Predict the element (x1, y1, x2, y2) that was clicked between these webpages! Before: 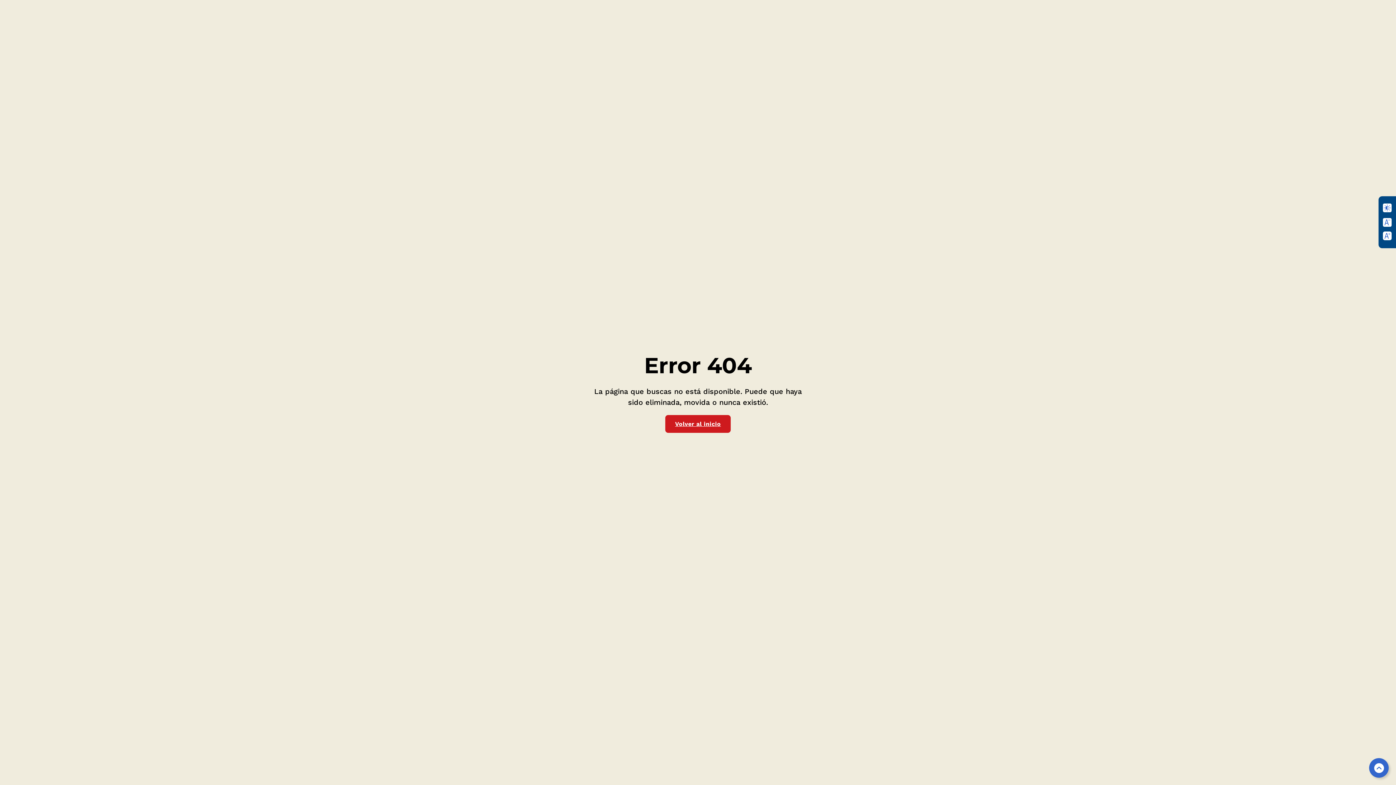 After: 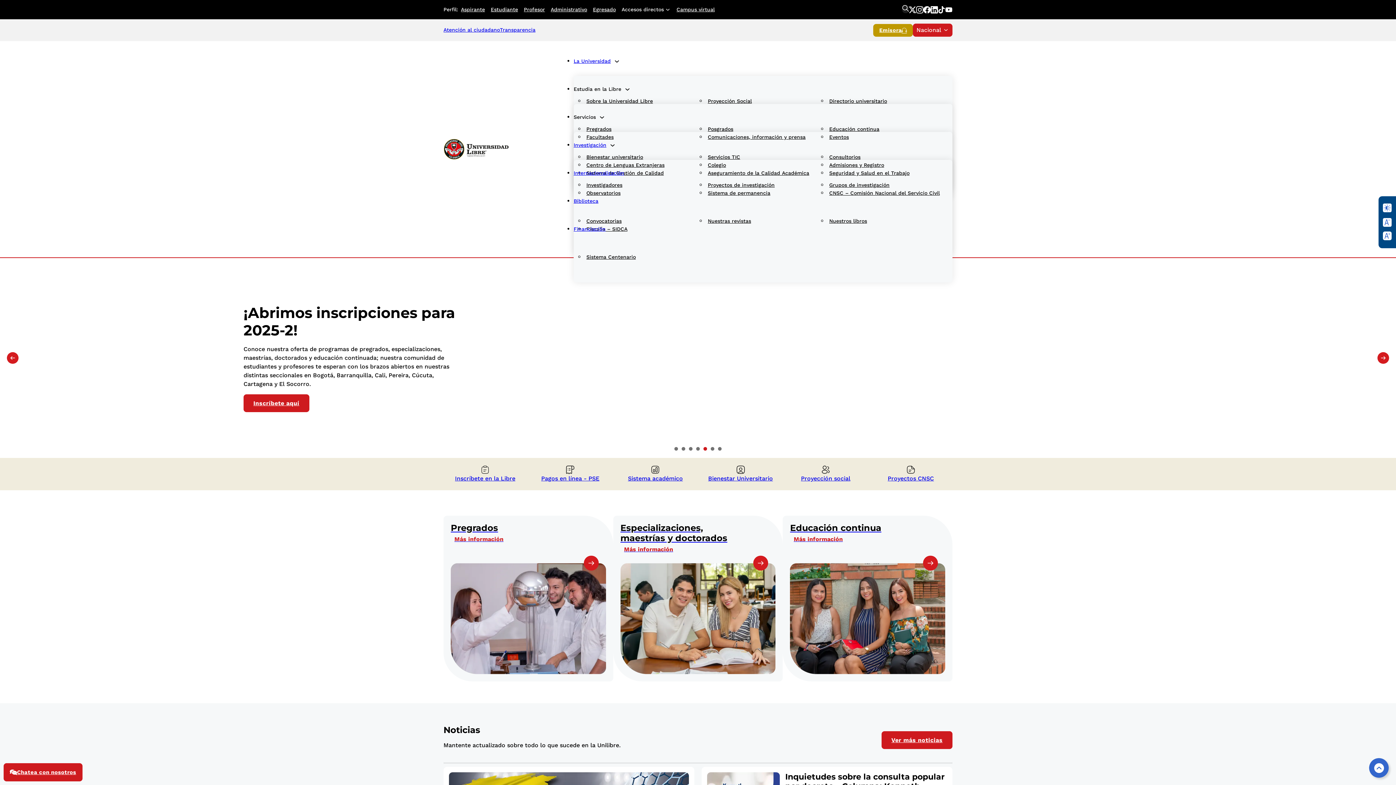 Action: label: Volver al inicio bbox: (665, 415, 730, 432)